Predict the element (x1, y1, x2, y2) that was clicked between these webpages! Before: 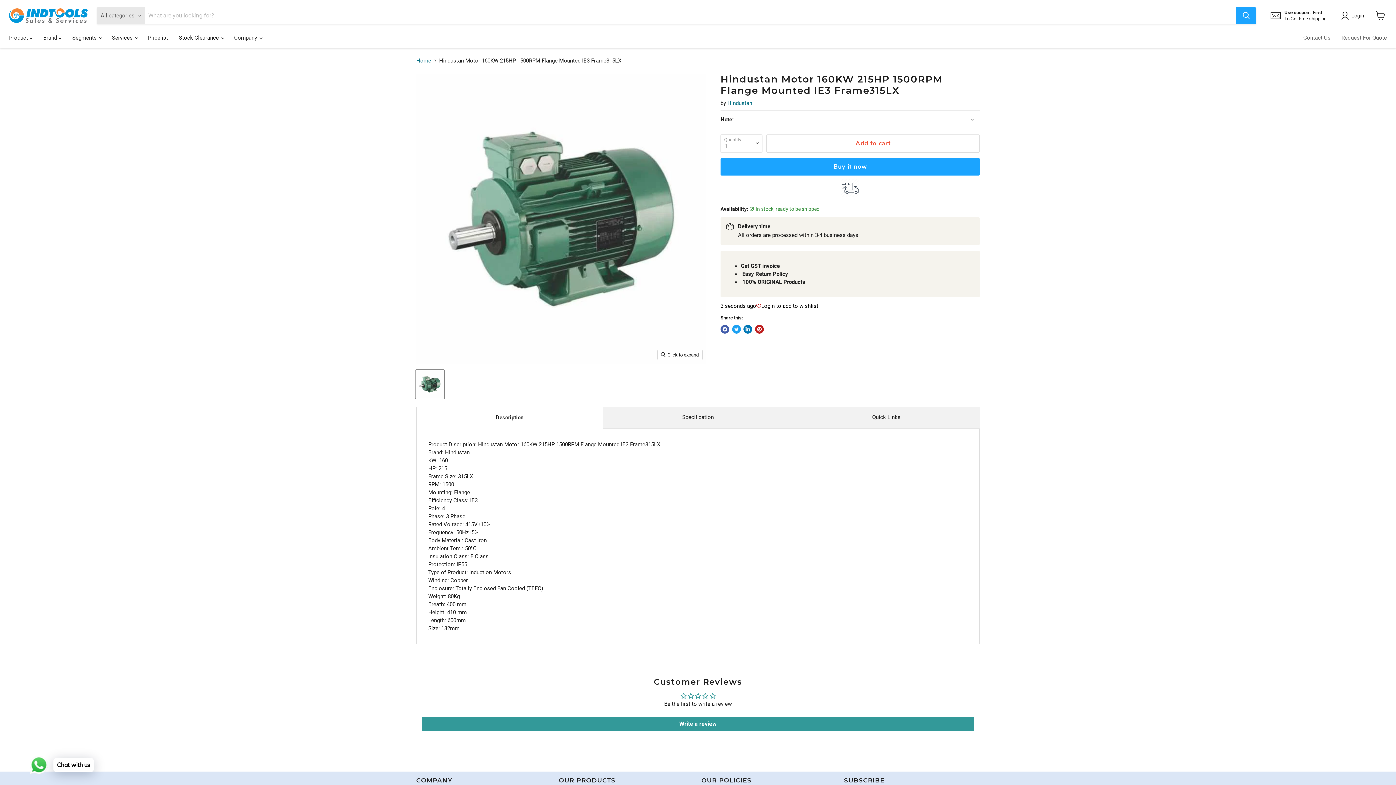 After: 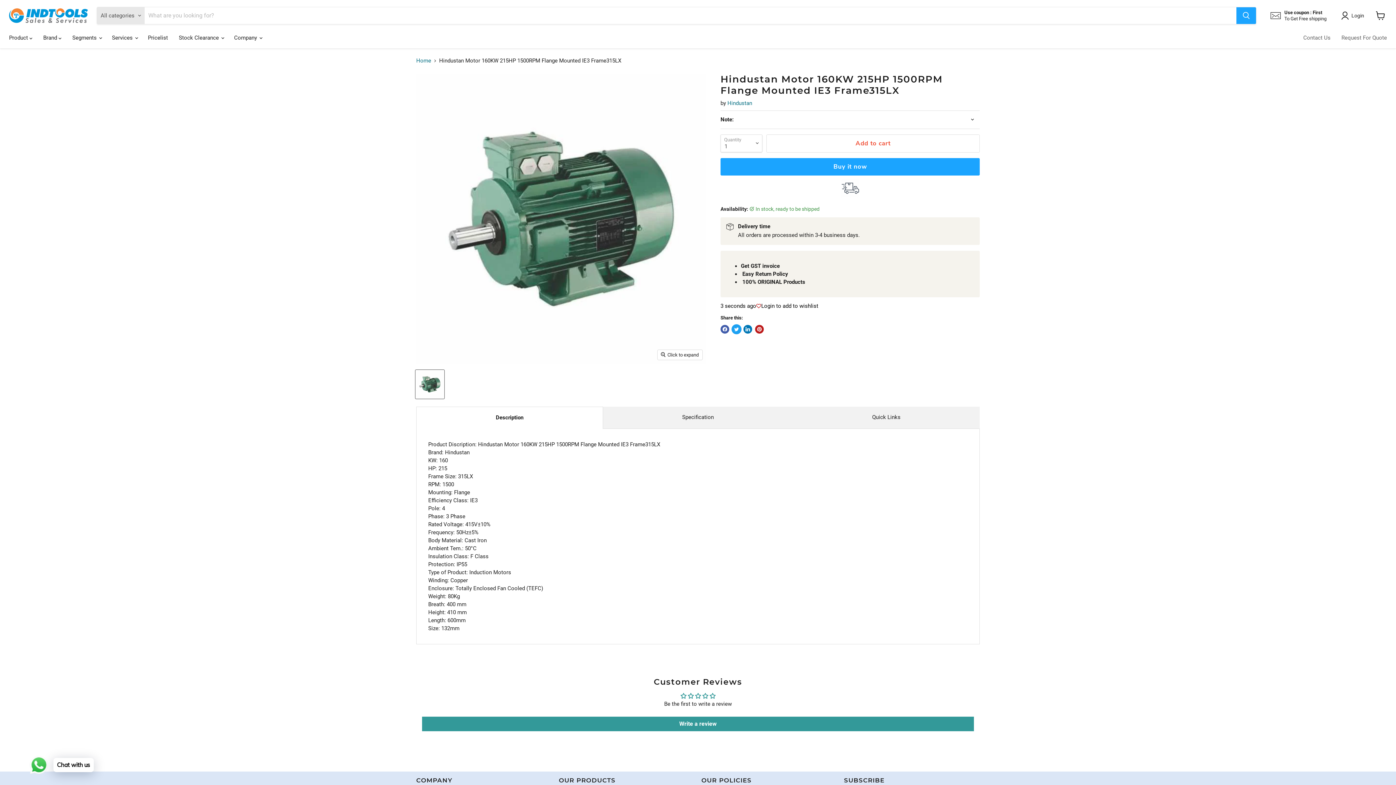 Action: bbox: (732, 325, 740, 333) label: Tweet on Twitter